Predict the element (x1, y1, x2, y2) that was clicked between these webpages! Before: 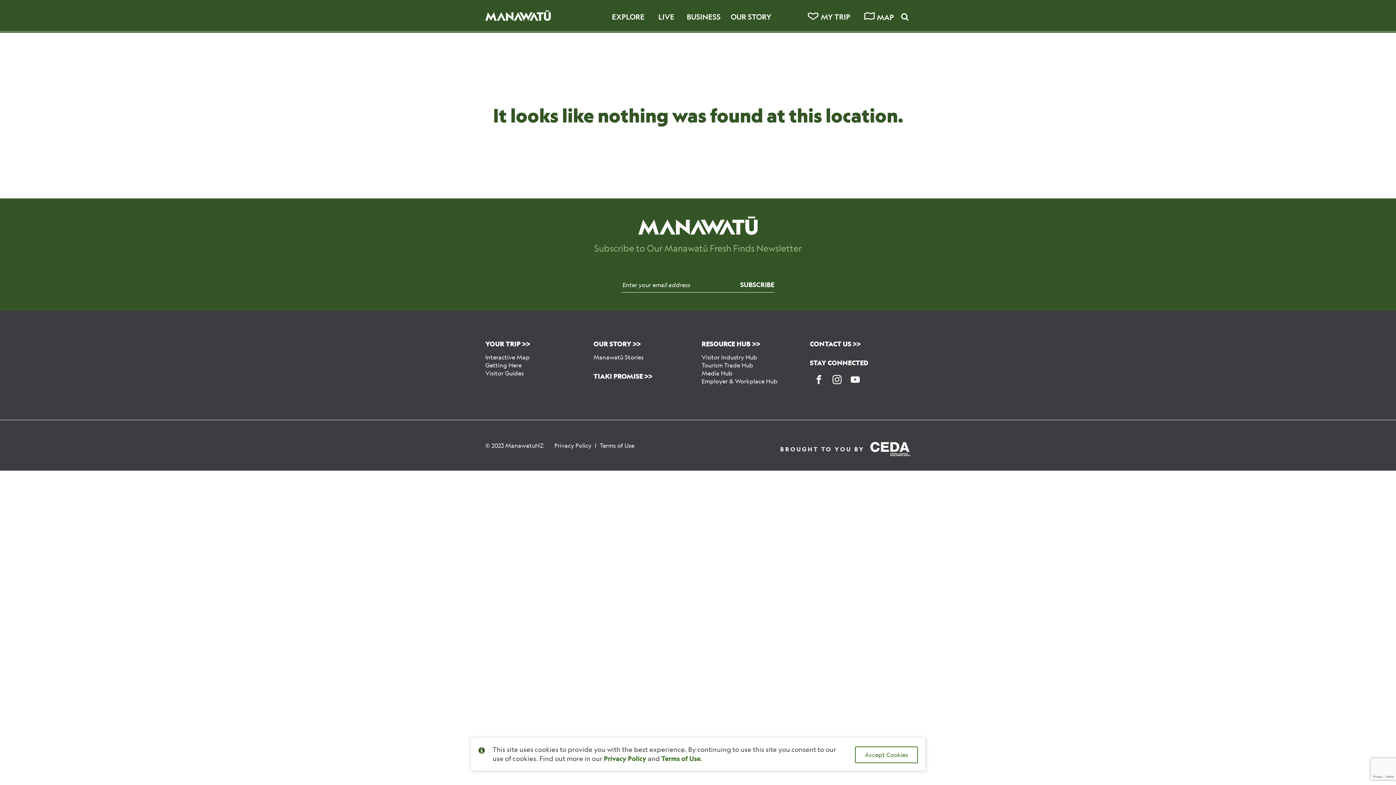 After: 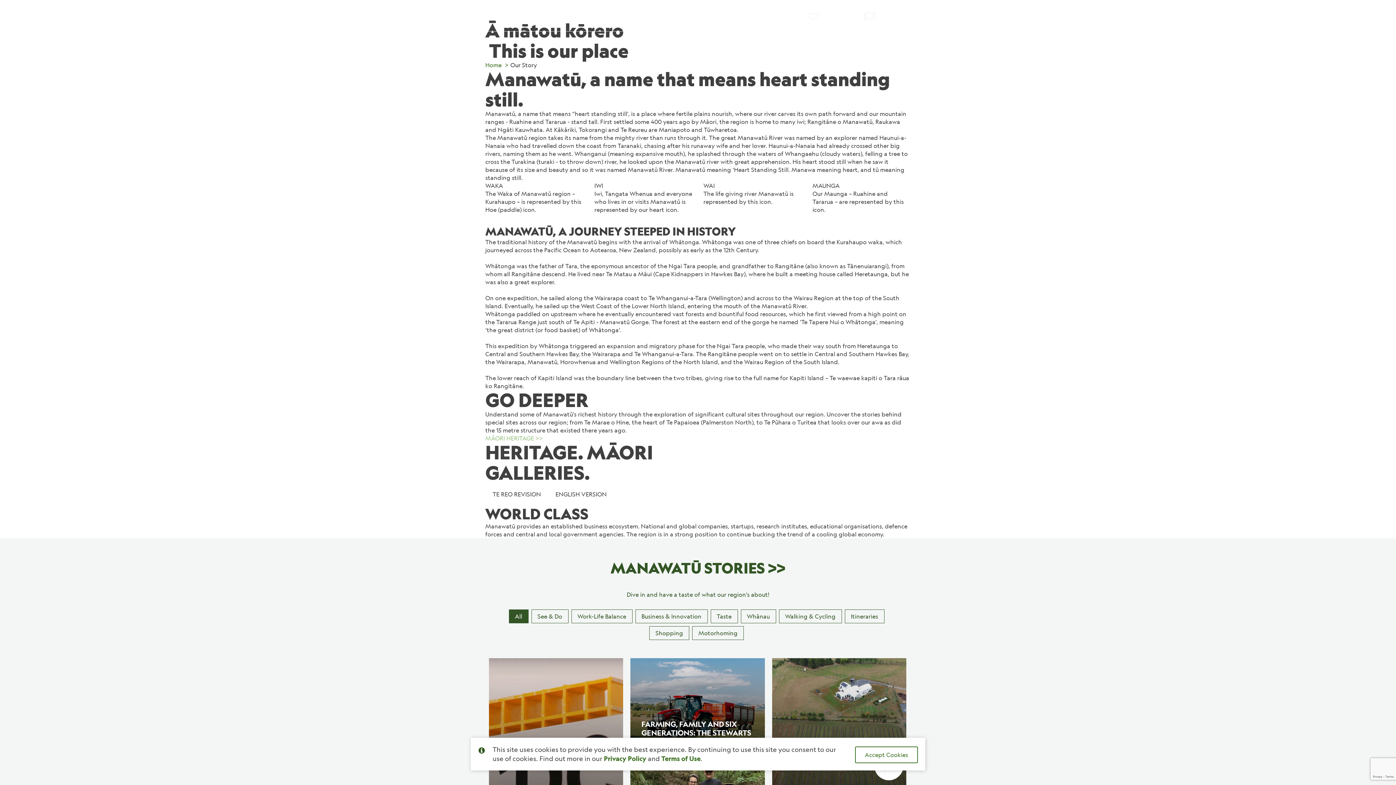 Action: bbox: (725, 0, 805, 31) label: OUR STORY